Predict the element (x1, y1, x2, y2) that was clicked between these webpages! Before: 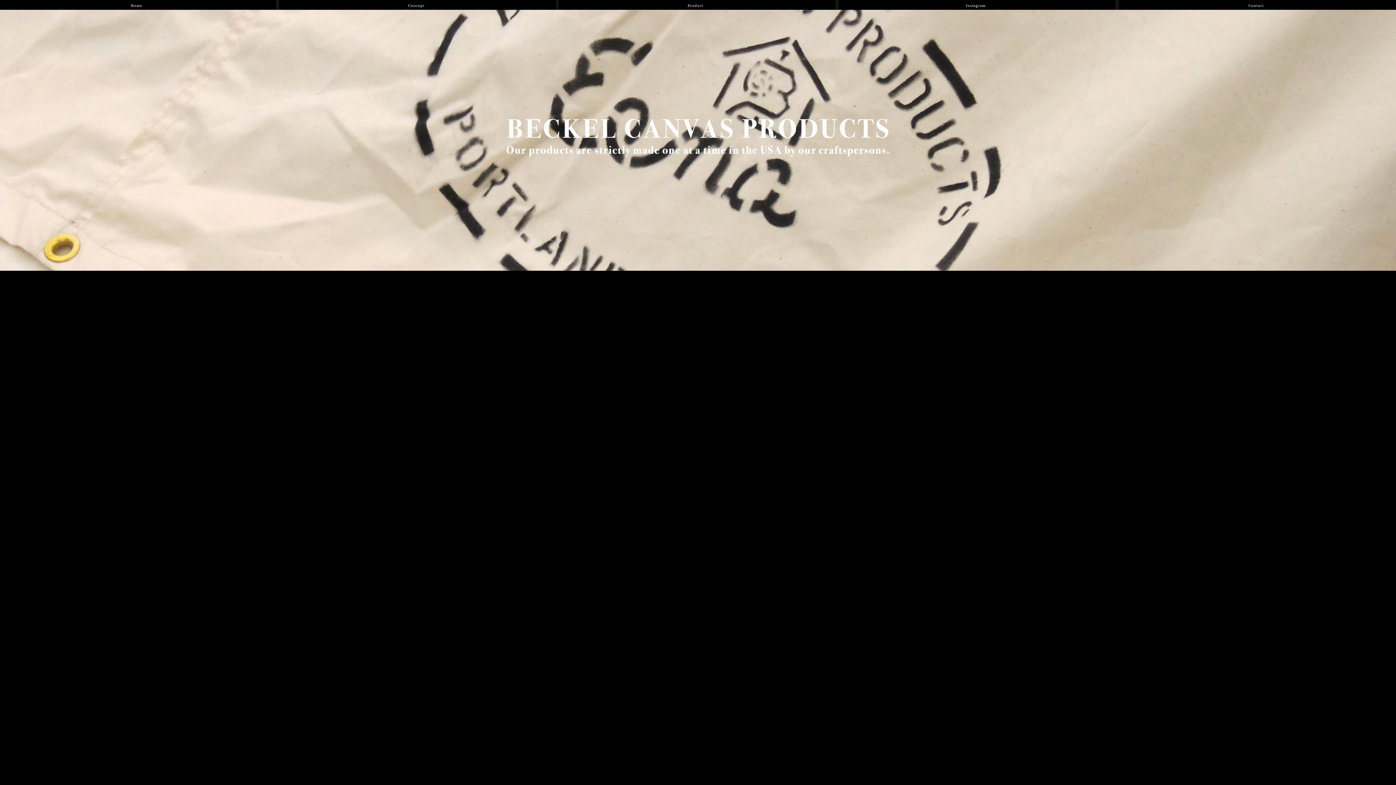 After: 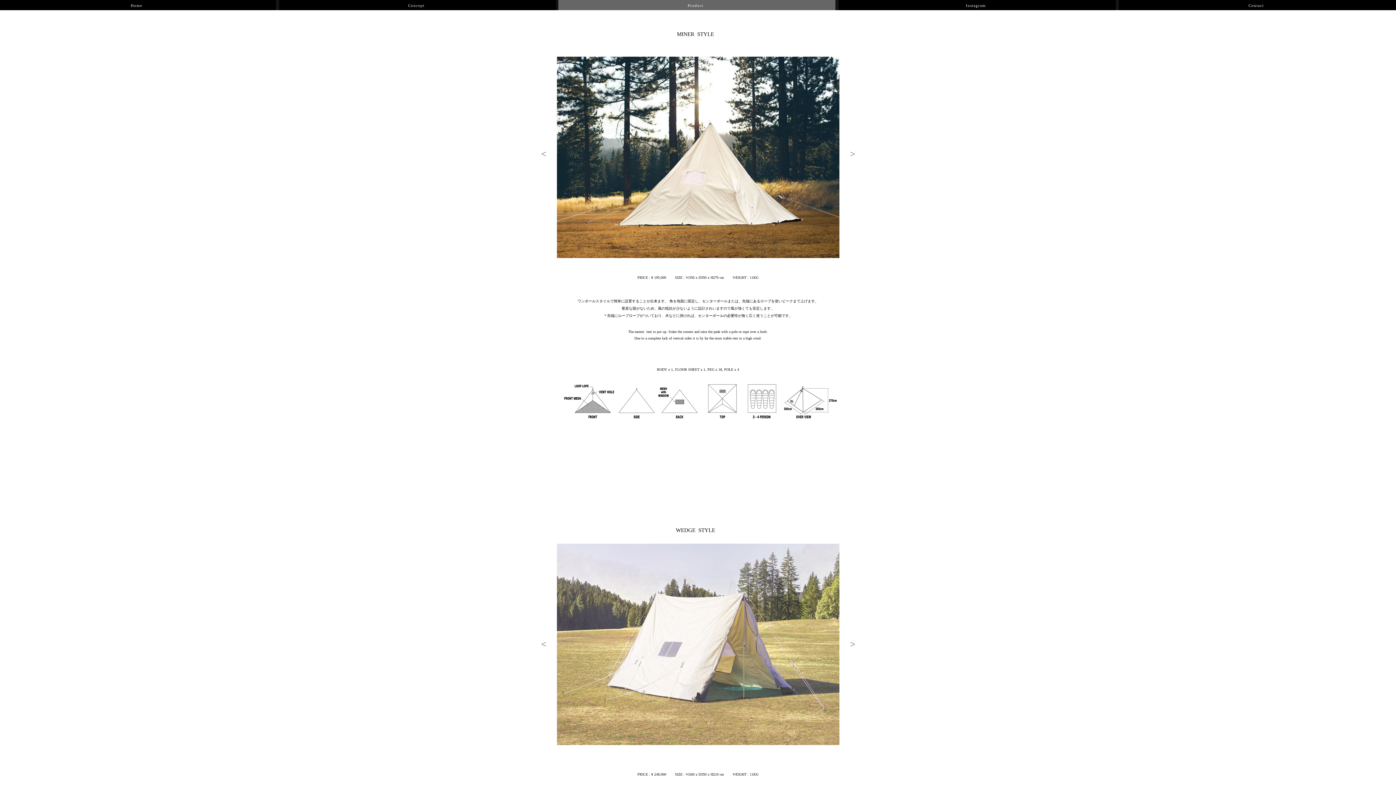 Action: label: Product bbox: (558, 0, 835, 10)